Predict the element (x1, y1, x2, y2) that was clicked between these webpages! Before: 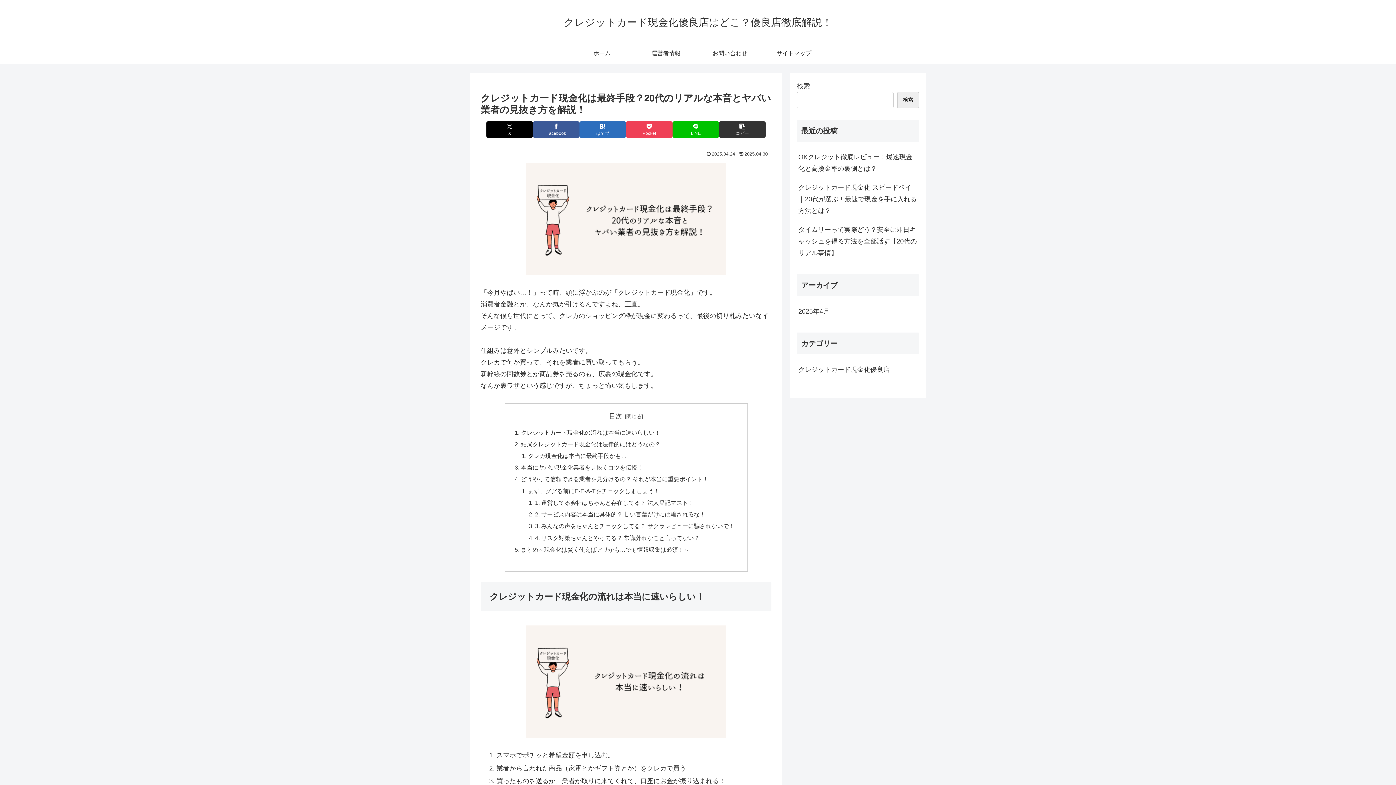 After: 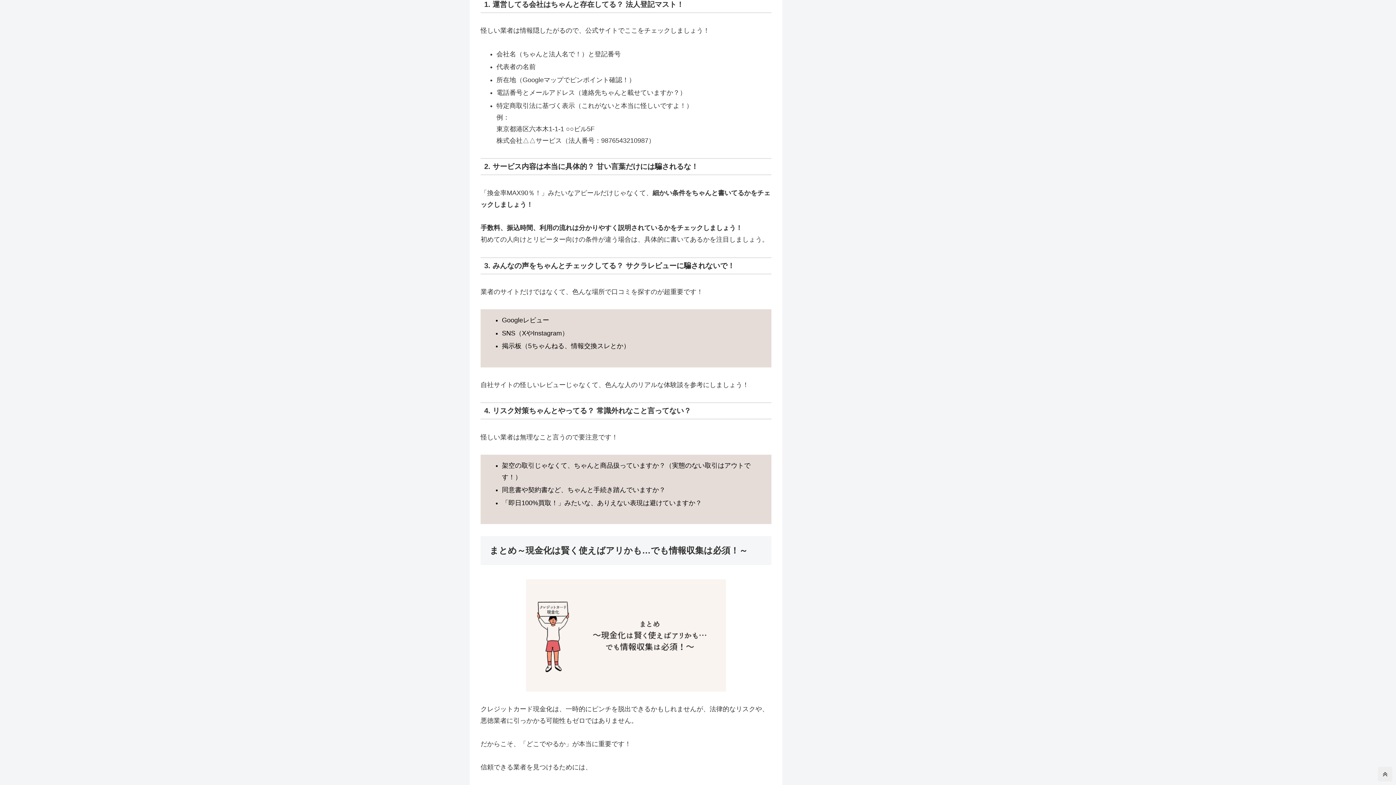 Action: label: 1. 運営してる会社はちゃんと存在してる？ 法人登記マスト！ bbox: (535, 499, 694, 506)